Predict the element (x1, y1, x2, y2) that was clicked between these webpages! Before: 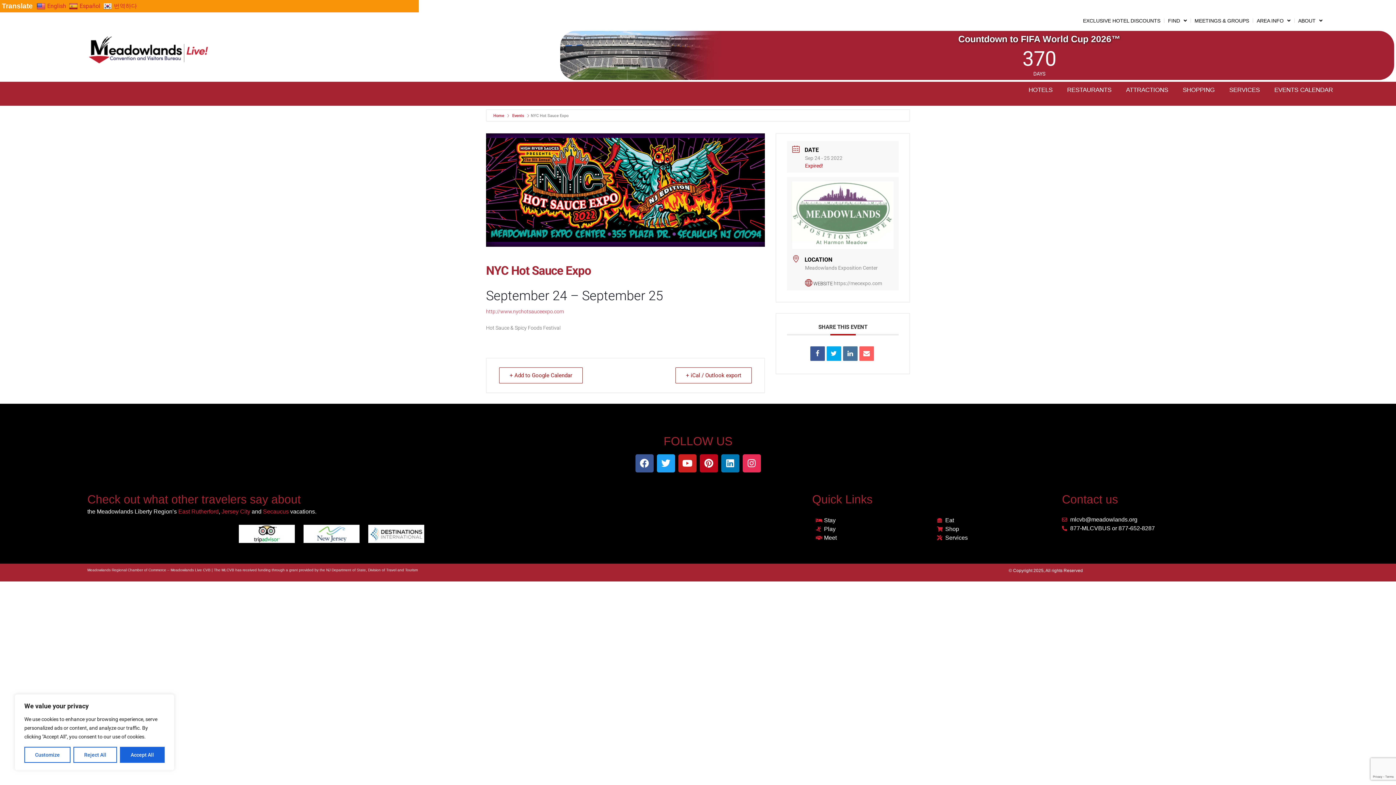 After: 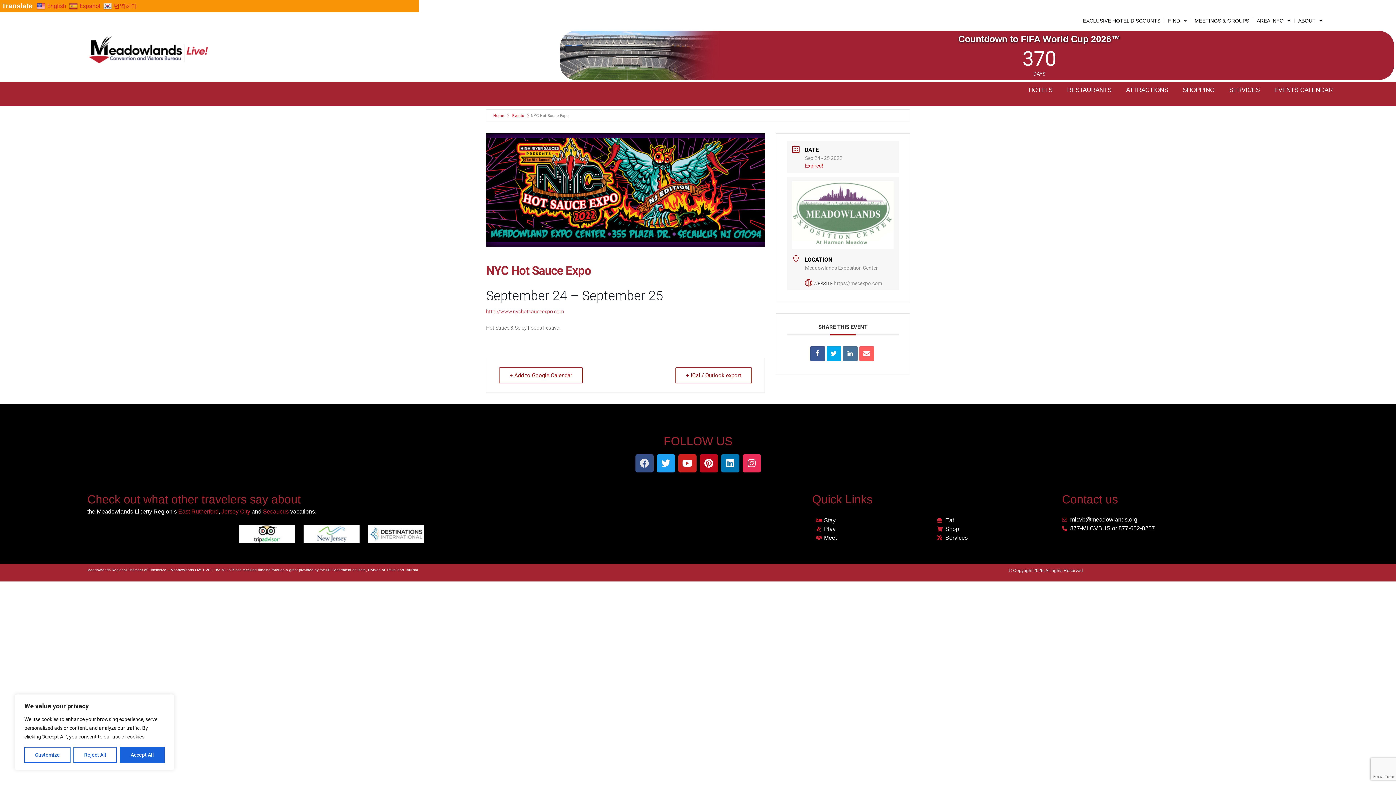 Action: bbox: (635, 454, 653, 472) label: Facebook